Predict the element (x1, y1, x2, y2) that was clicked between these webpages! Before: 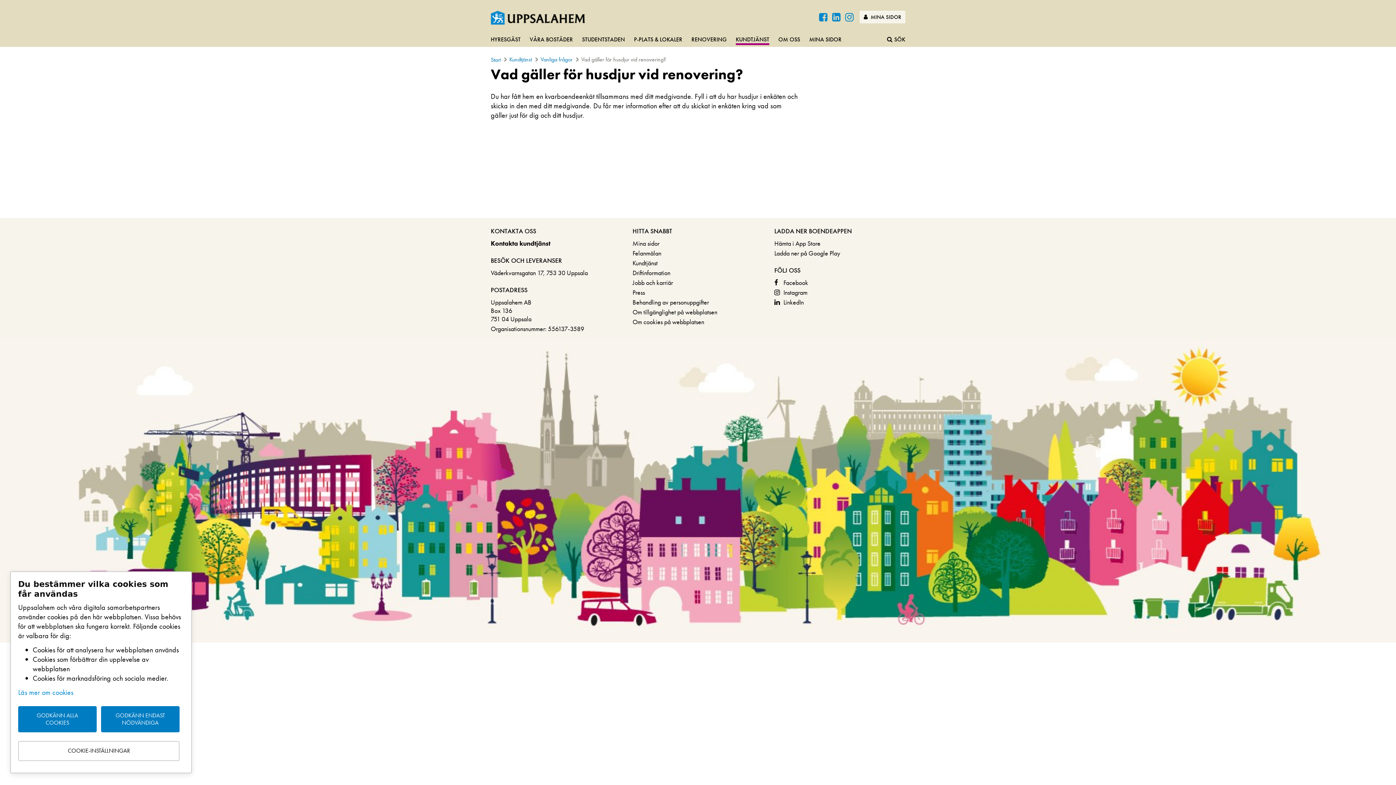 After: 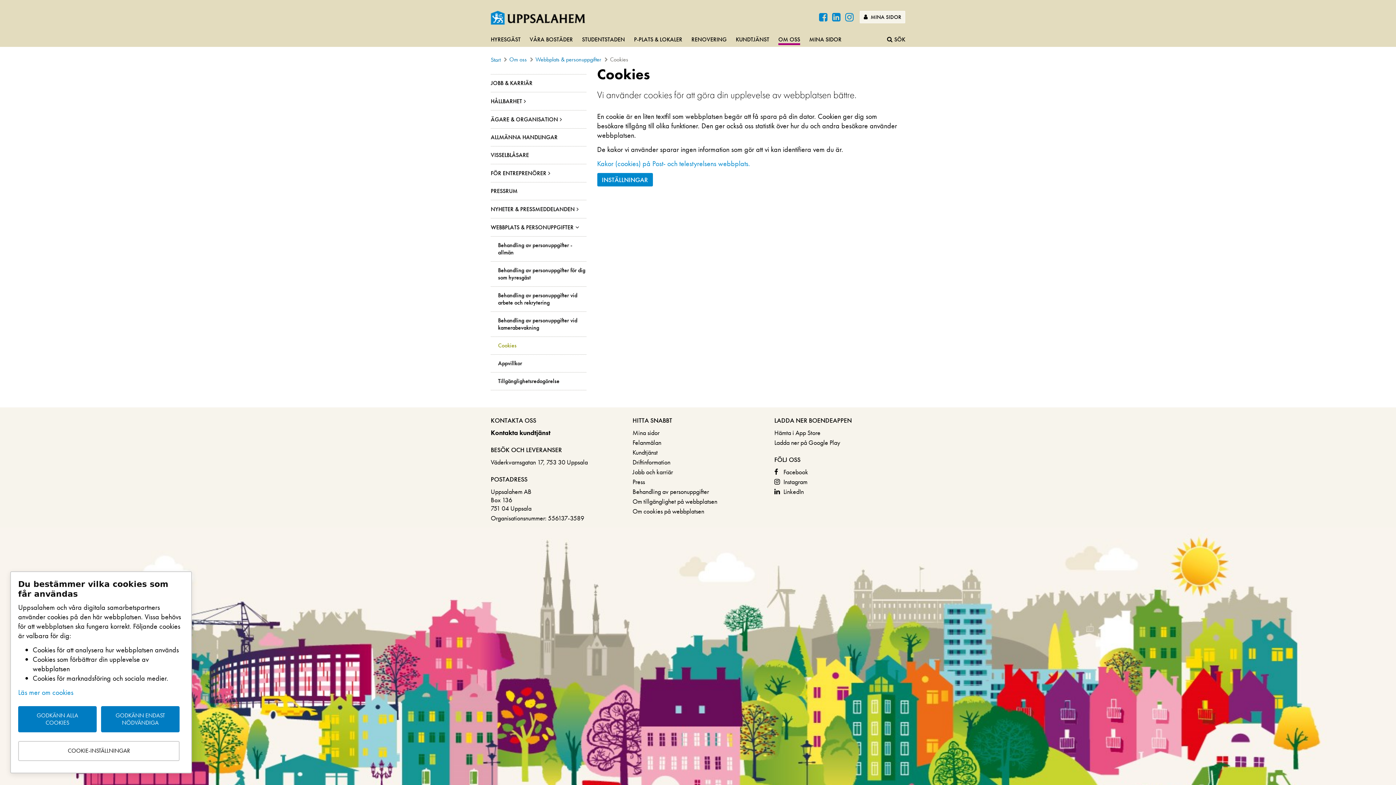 Action: bbox: (18, 687, 73, 697) label: Läs mer om cookies